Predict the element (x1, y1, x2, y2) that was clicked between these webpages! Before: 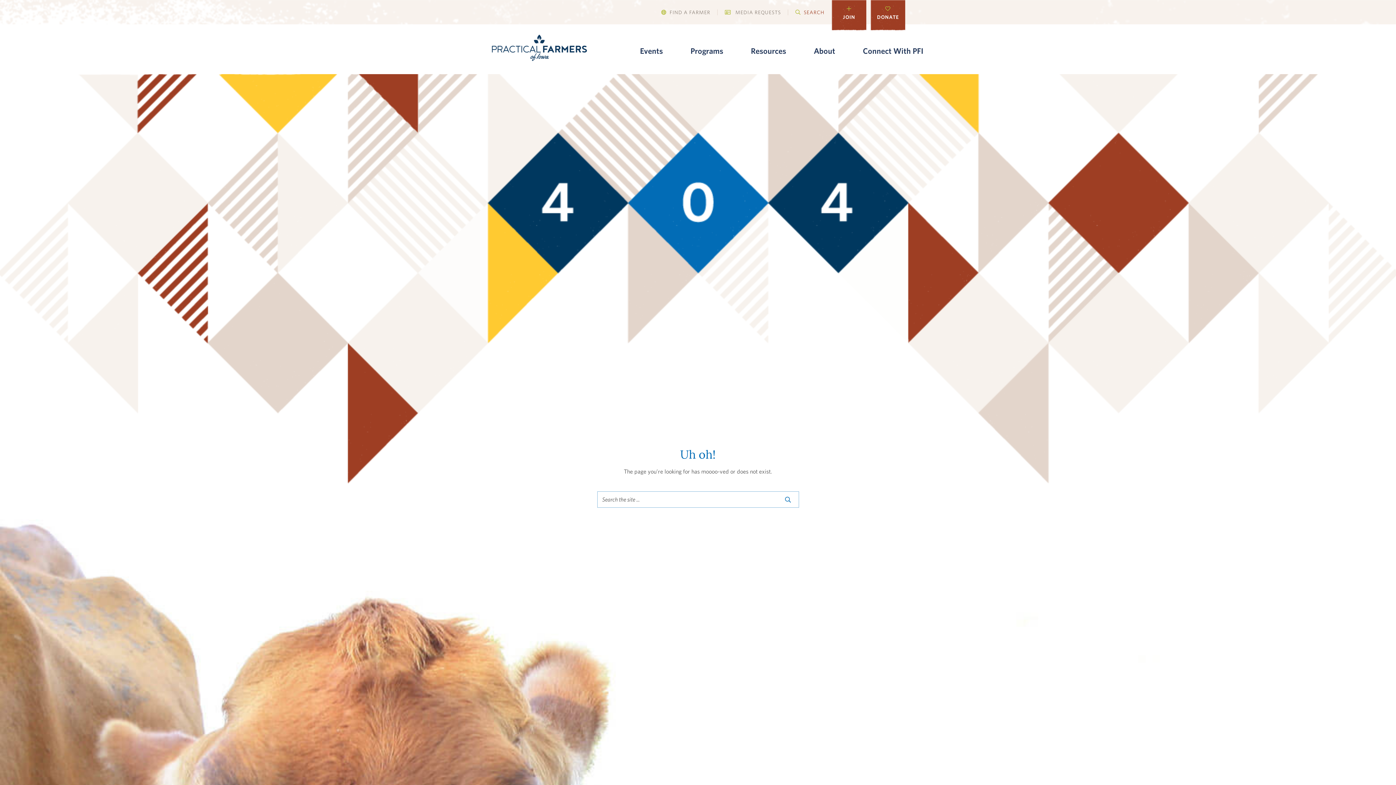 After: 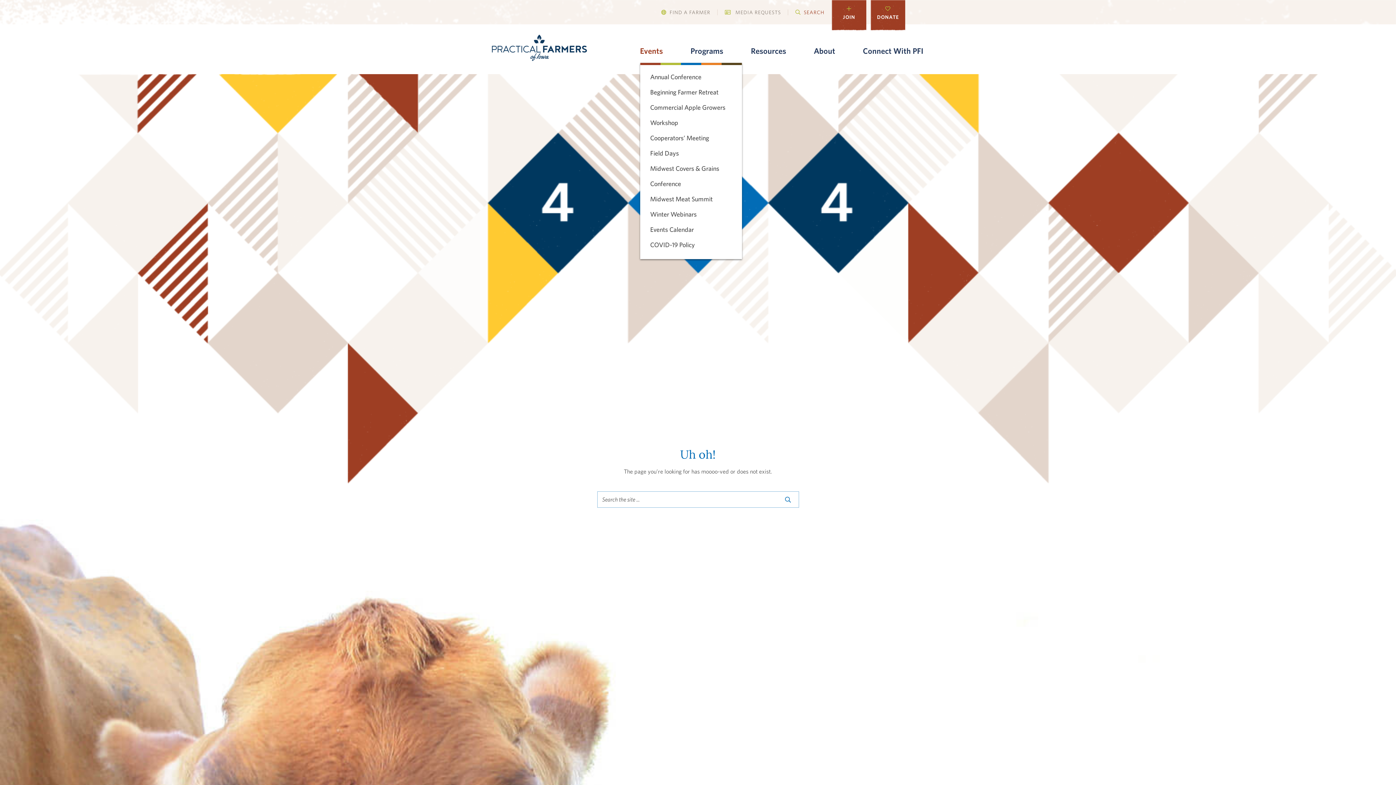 Action: label: Events bbox: (640, 46, 663, 55)